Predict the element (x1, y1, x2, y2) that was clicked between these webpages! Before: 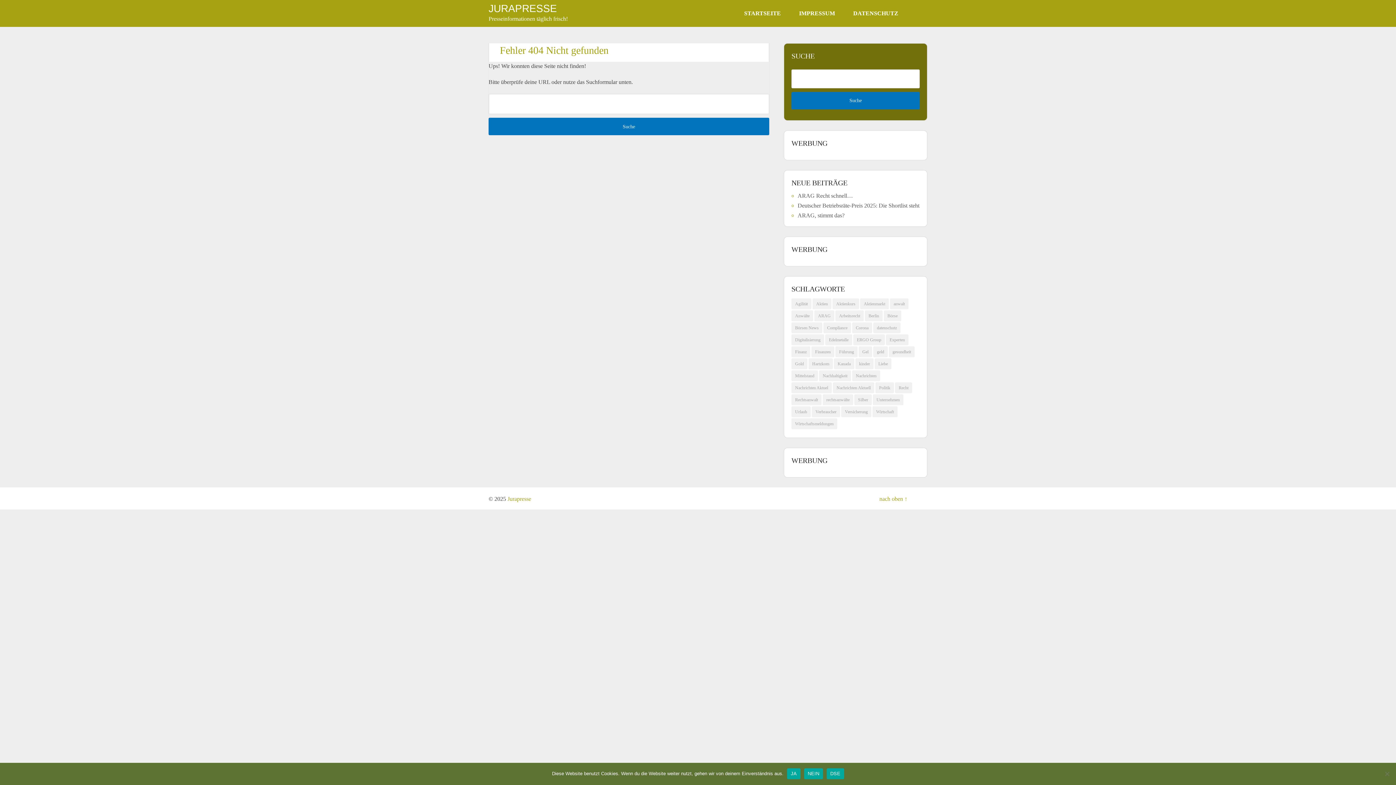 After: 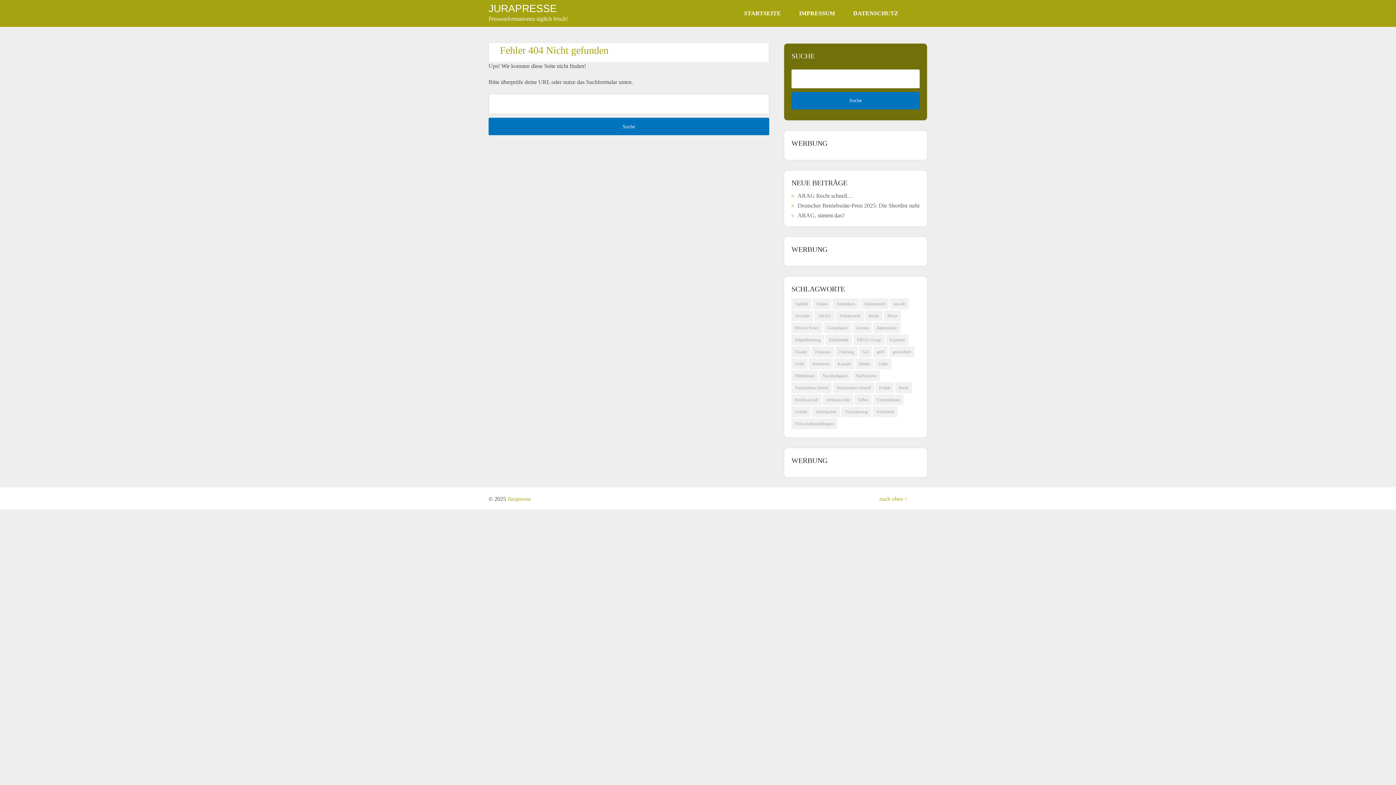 Action: bbox: (787, 768, 800, 779) label: JA